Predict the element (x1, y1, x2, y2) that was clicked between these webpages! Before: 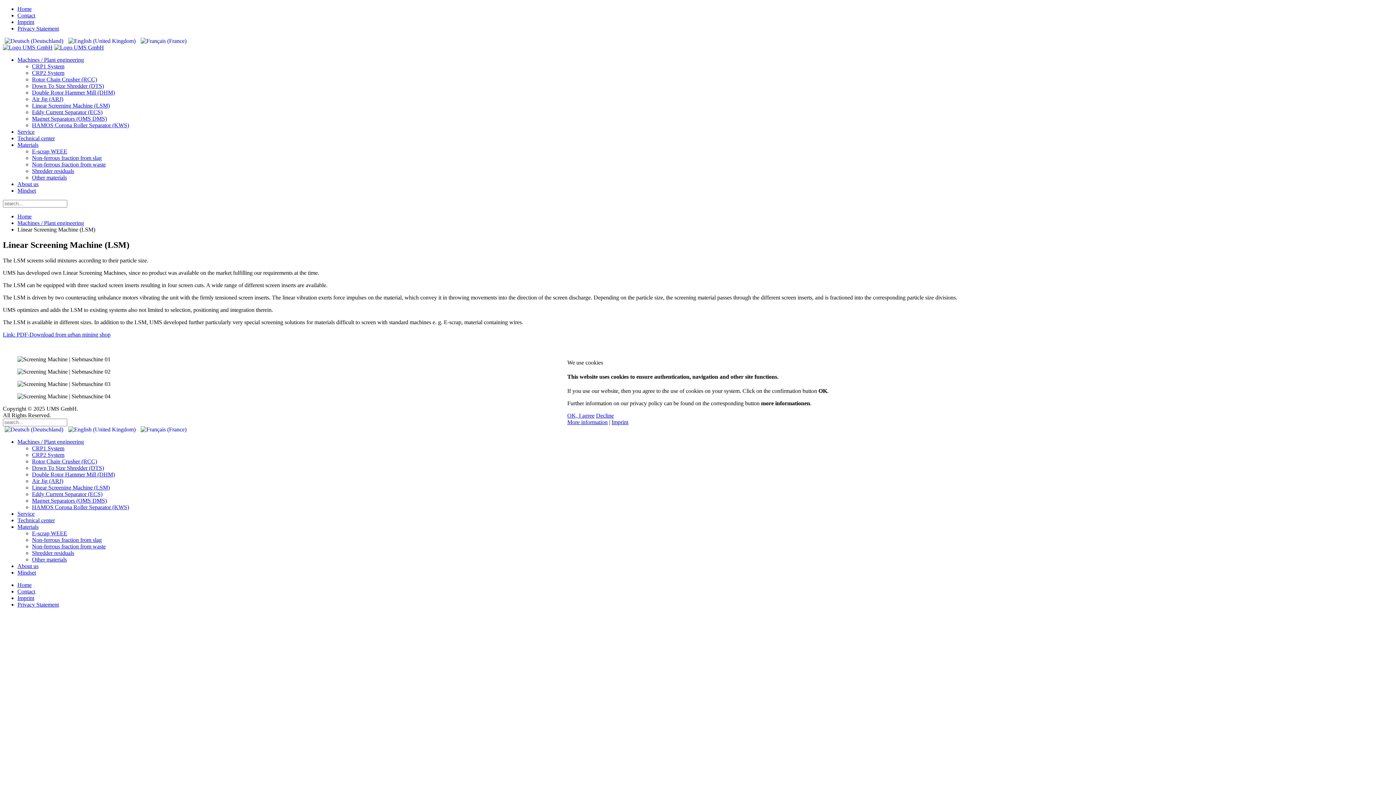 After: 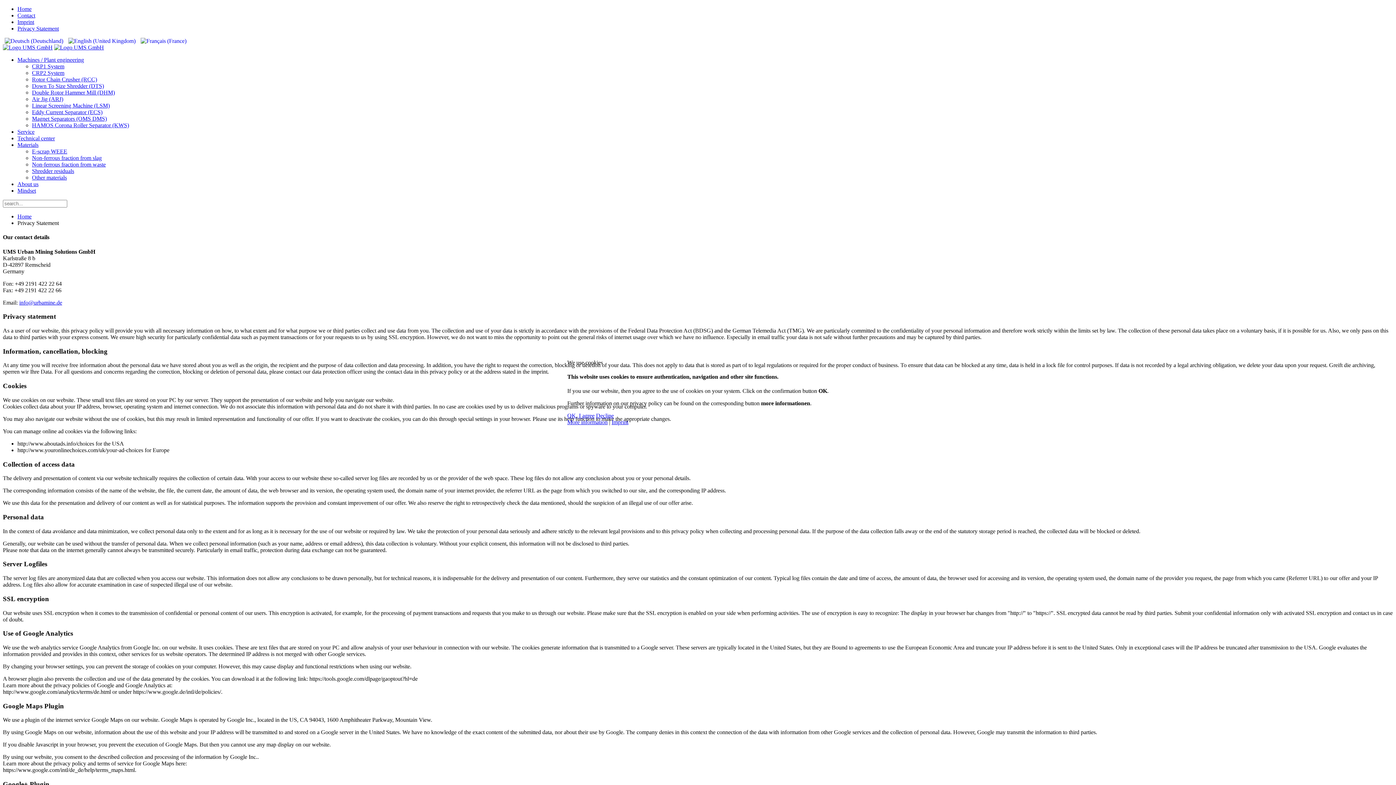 Action: bbox: (567, 419, 607, 425) label: More information